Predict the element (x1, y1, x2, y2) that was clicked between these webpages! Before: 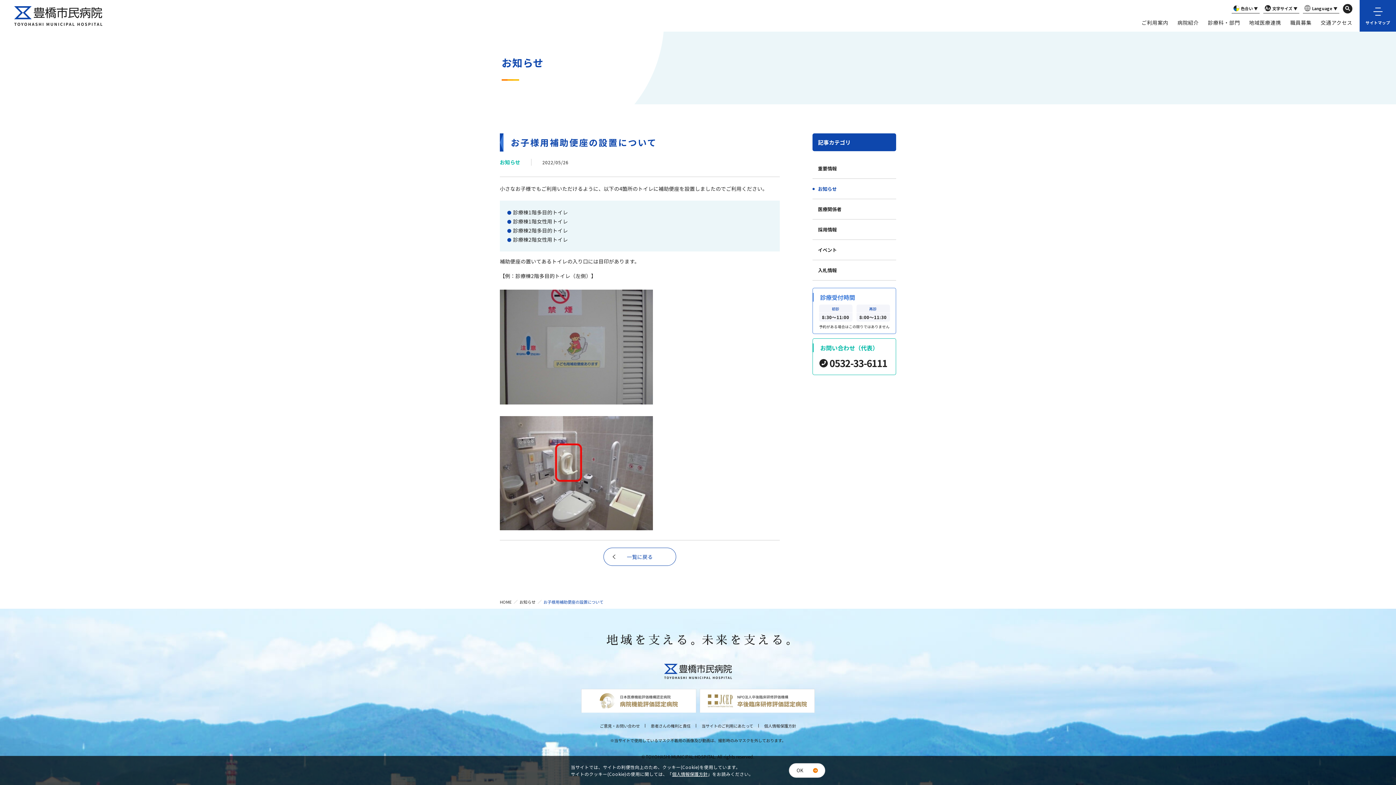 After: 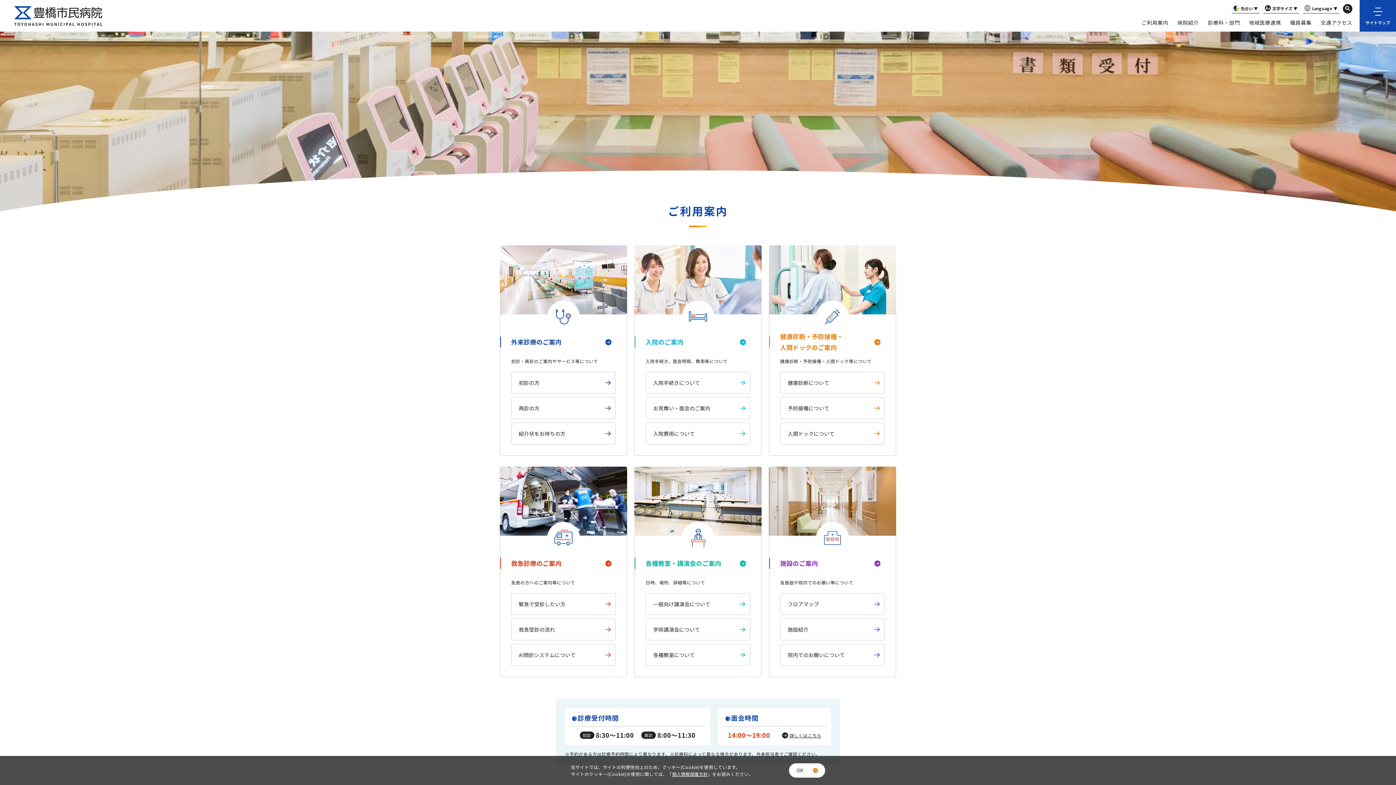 Action: label: ご利用案内 bbox: (1141, 13, 1168, 31)